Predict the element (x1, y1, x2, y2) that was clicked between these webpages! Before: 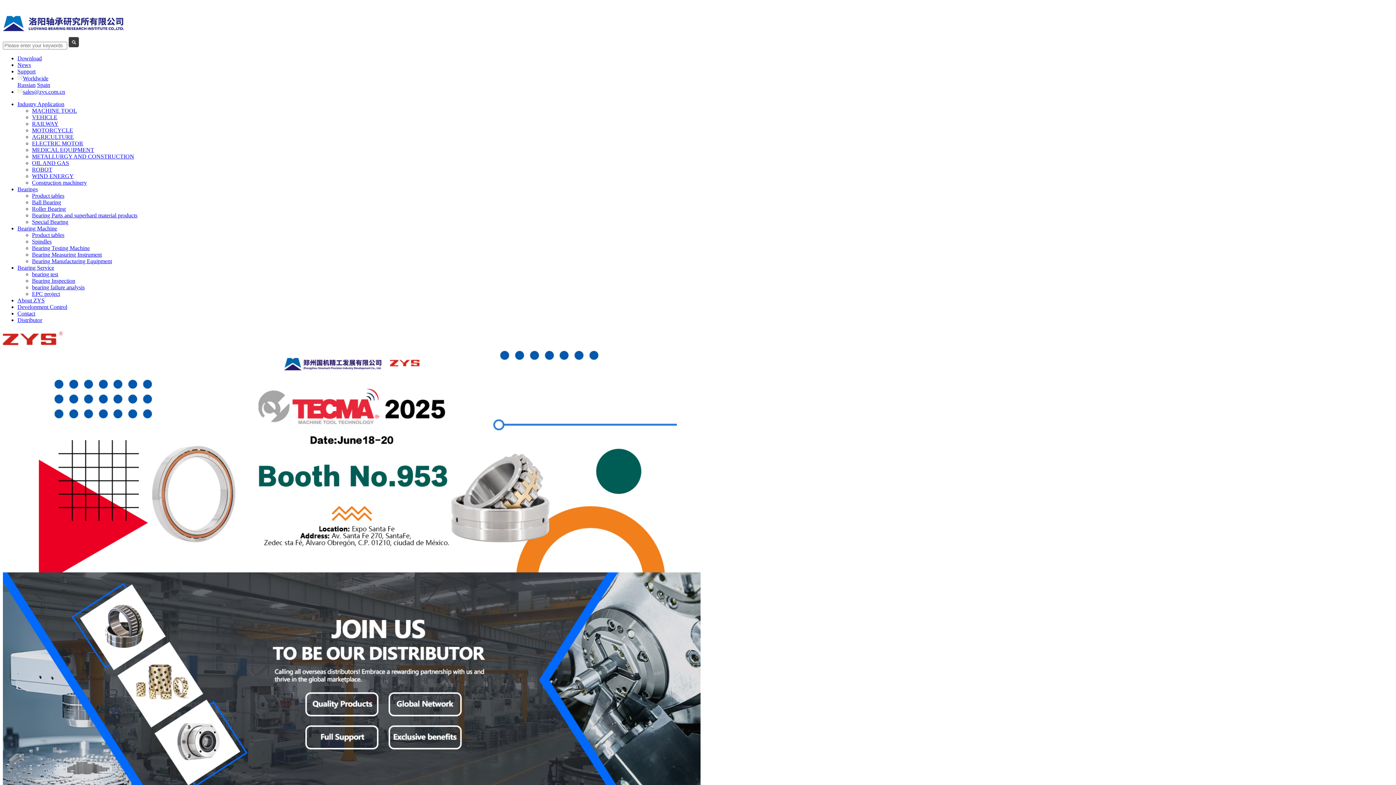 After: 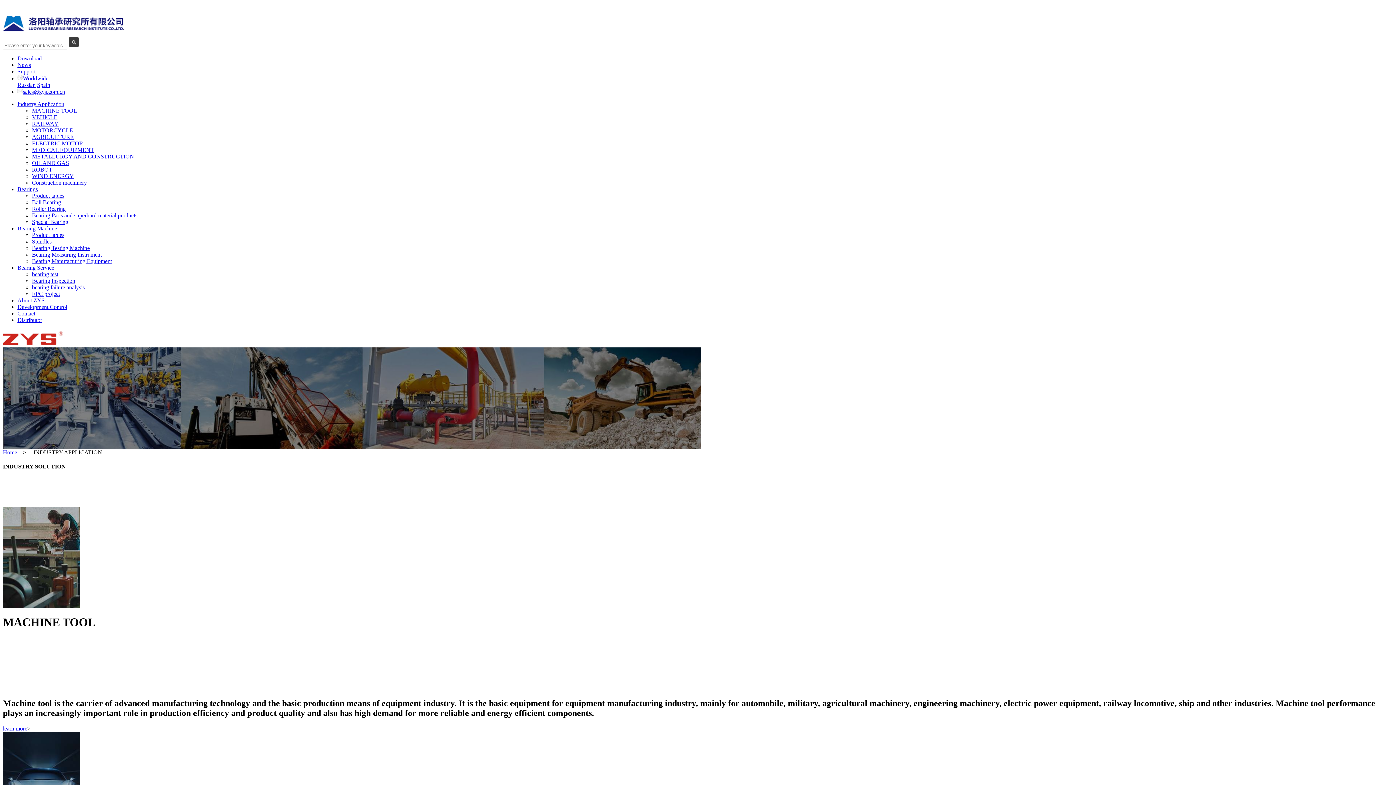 Action: label: Industry Application bbox: (17, 101, 64, 107)